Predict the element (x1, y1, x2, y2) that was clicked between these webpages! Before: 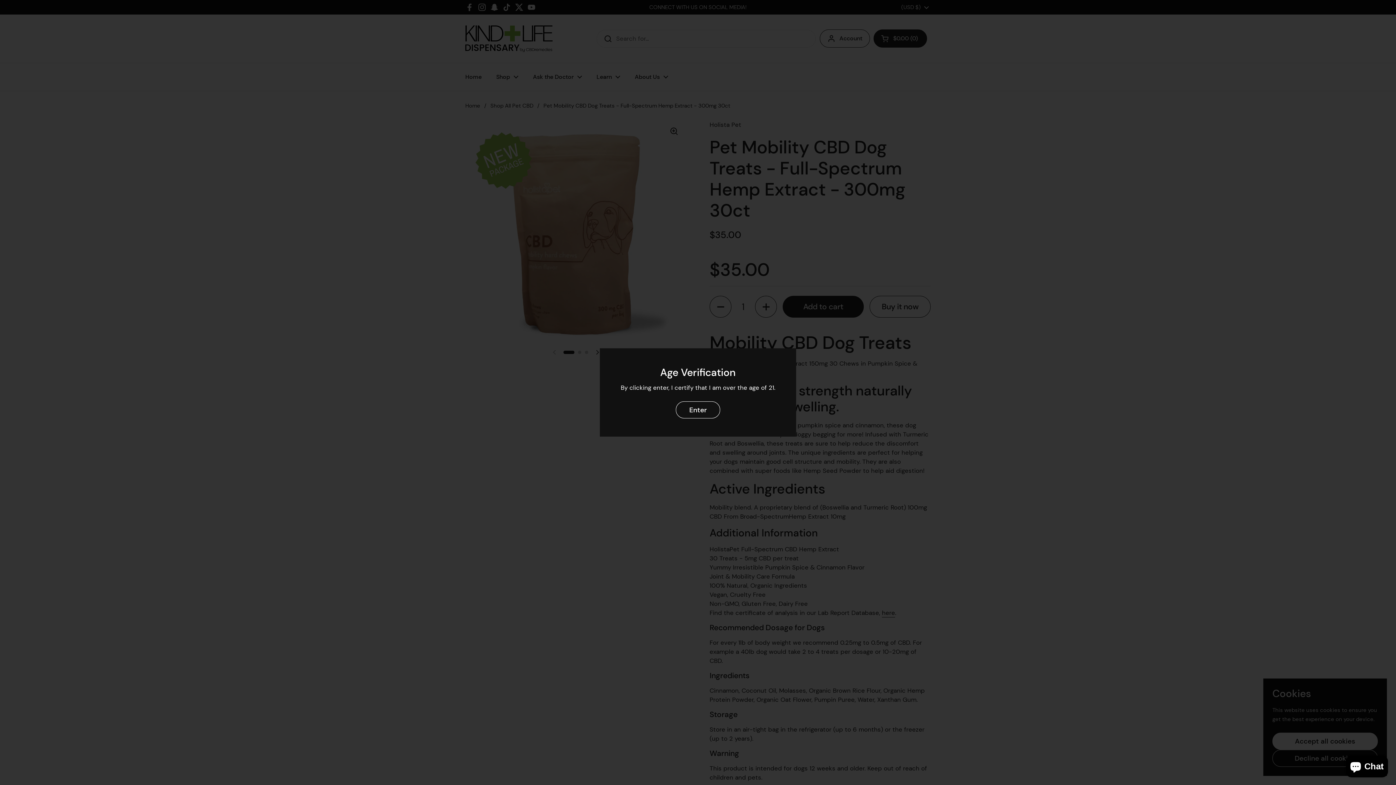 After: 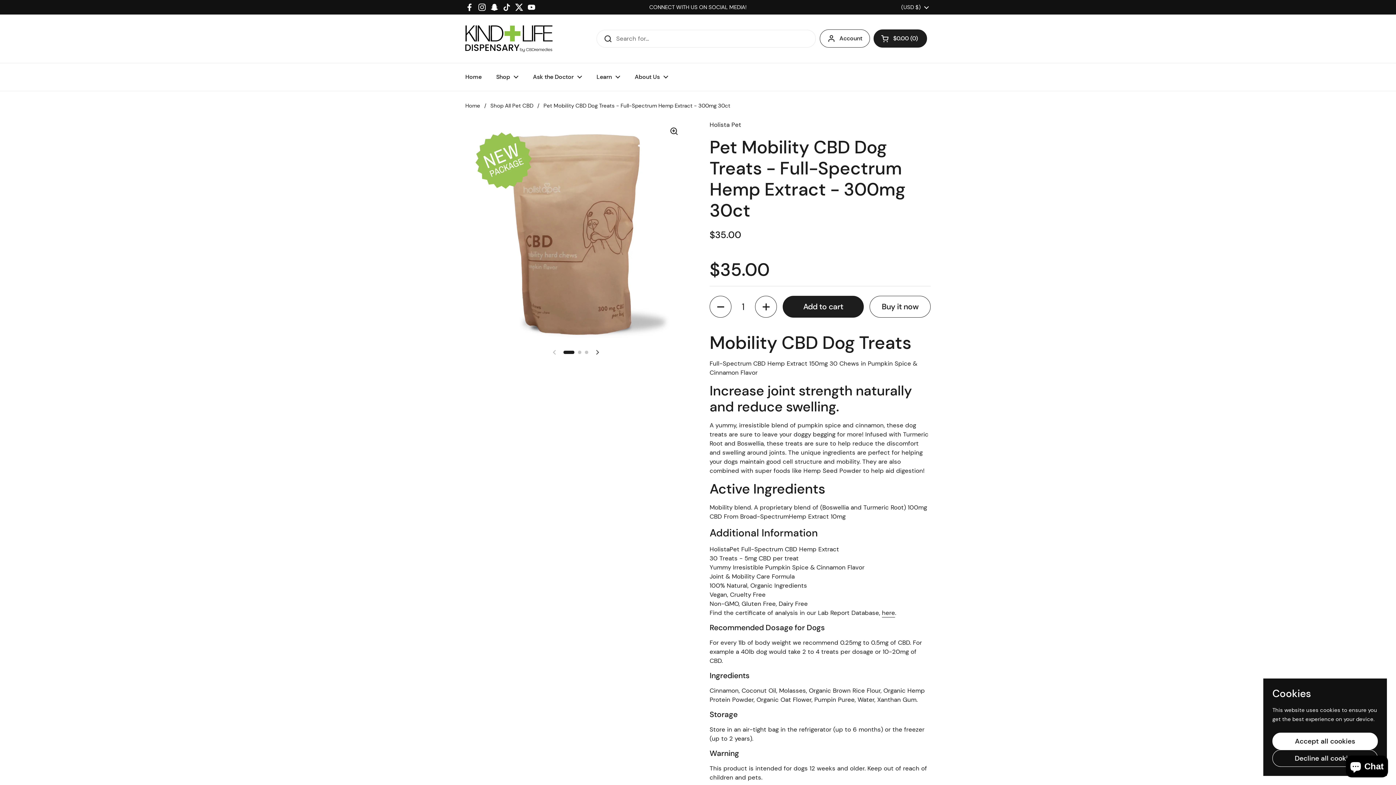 Action: label: Enter bbox: (676, 401, 720, 418)